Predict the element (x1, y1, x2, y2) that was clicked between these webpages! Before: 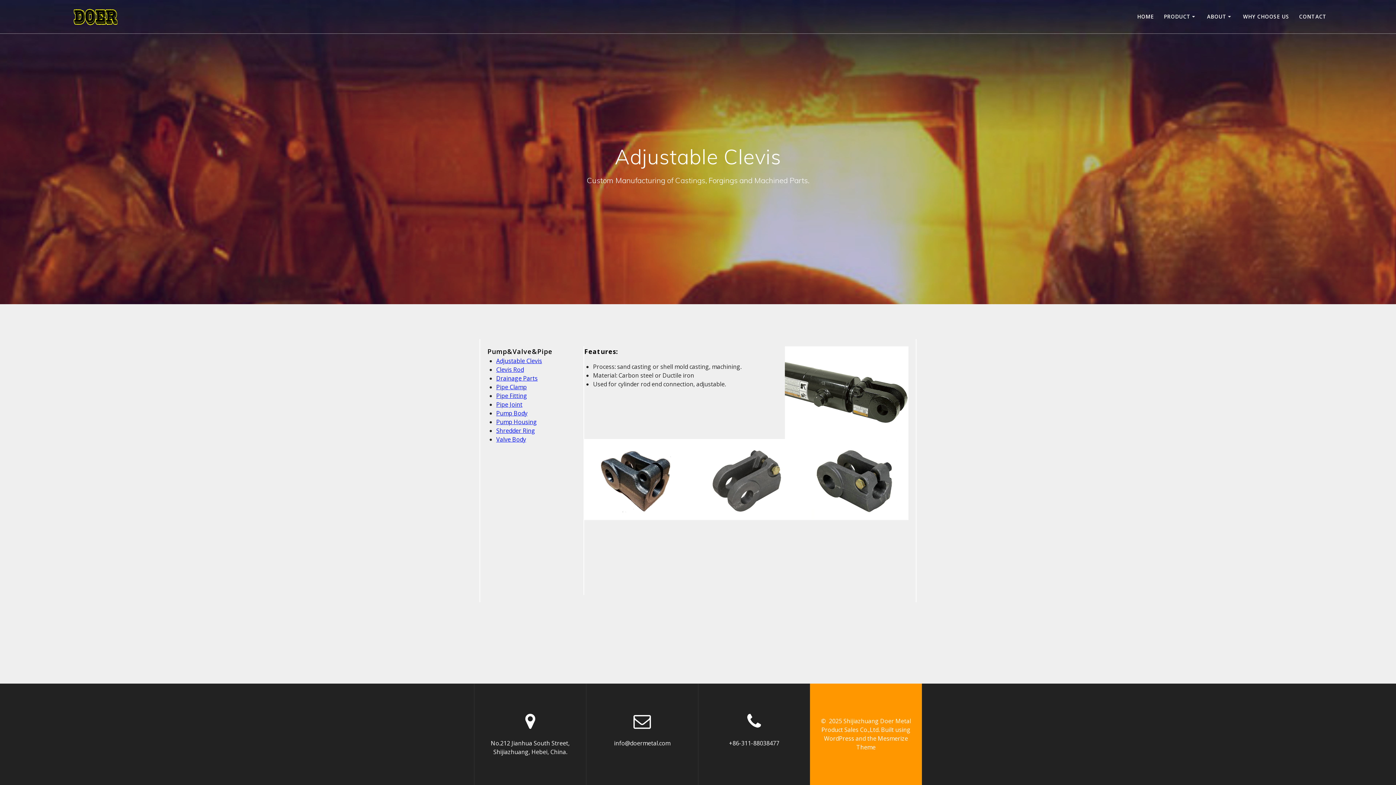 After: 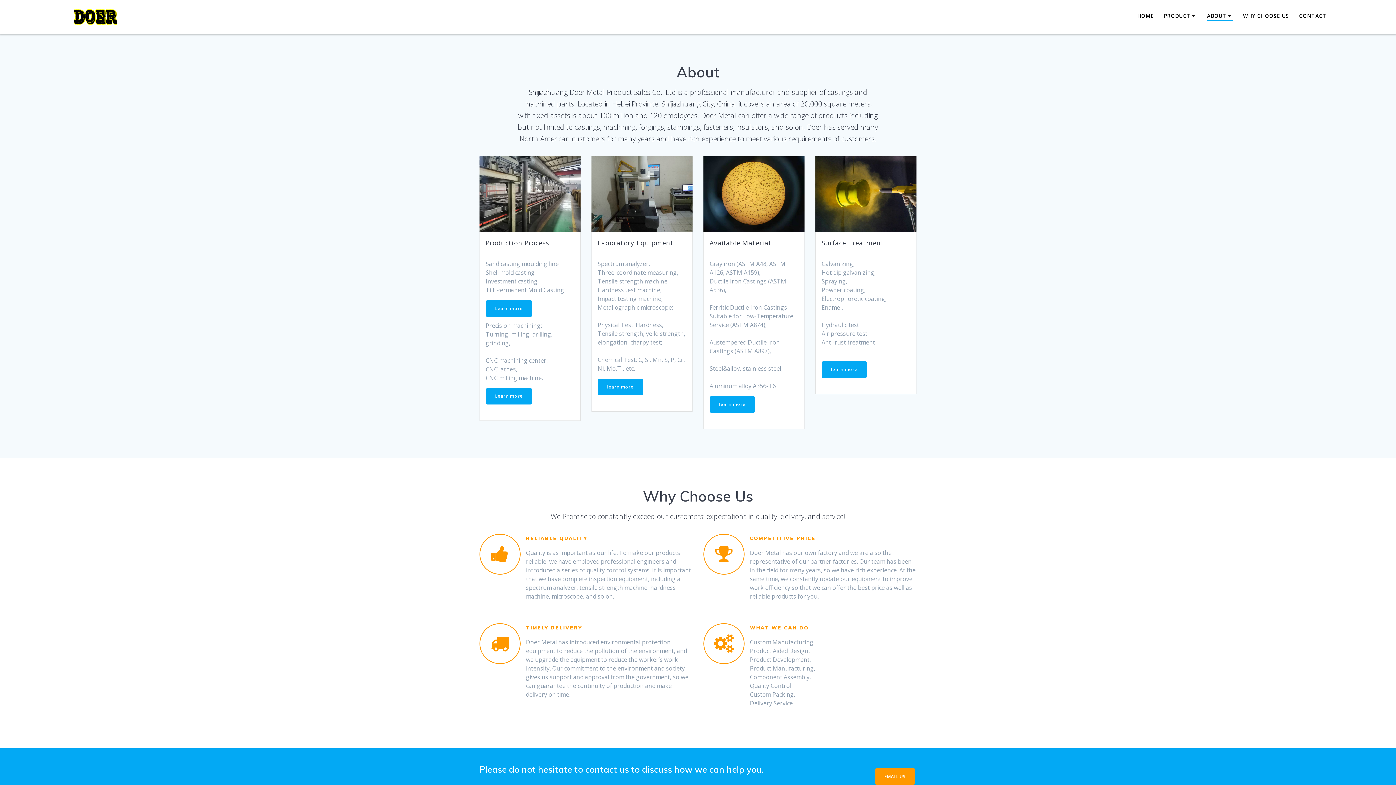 Action: label: ABOUT bbox: (1207, 12, 1233, 20)